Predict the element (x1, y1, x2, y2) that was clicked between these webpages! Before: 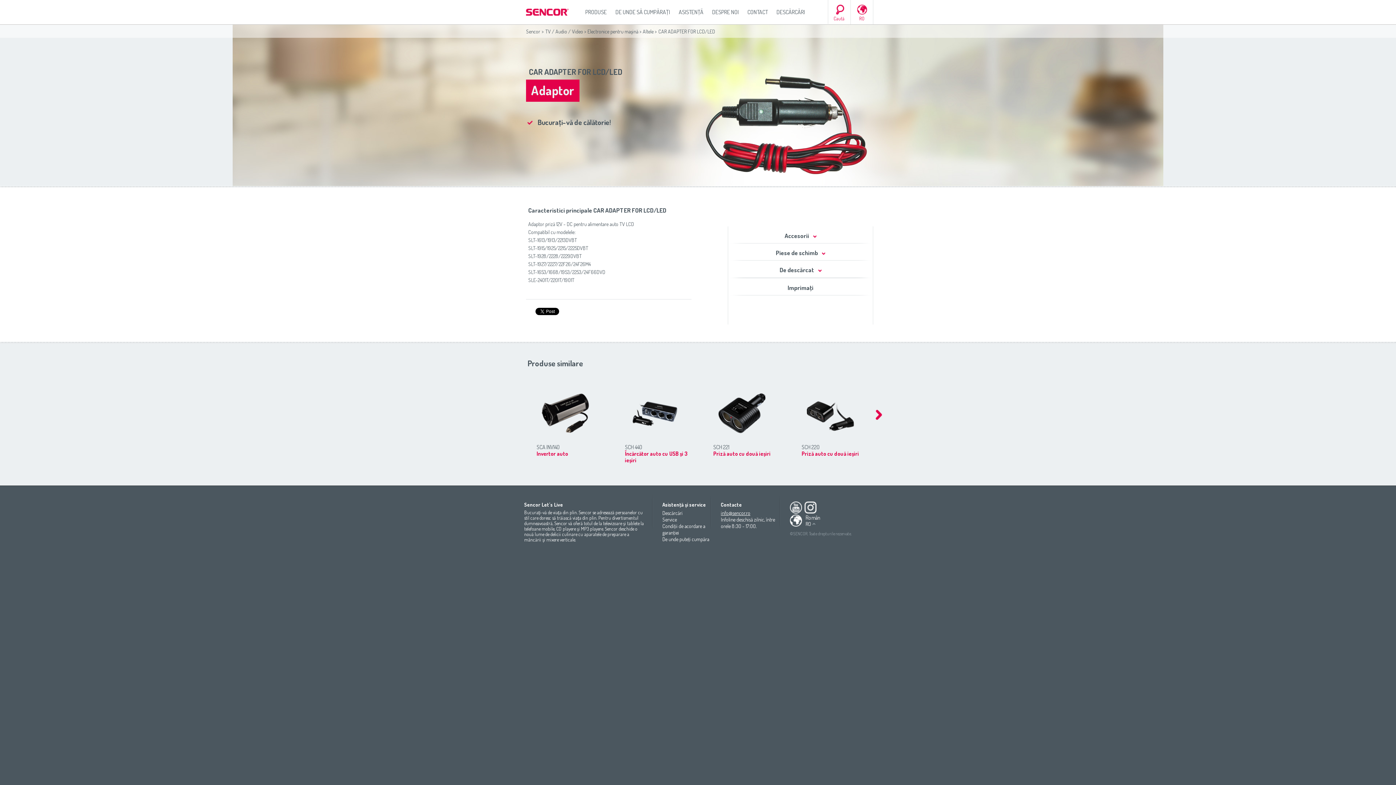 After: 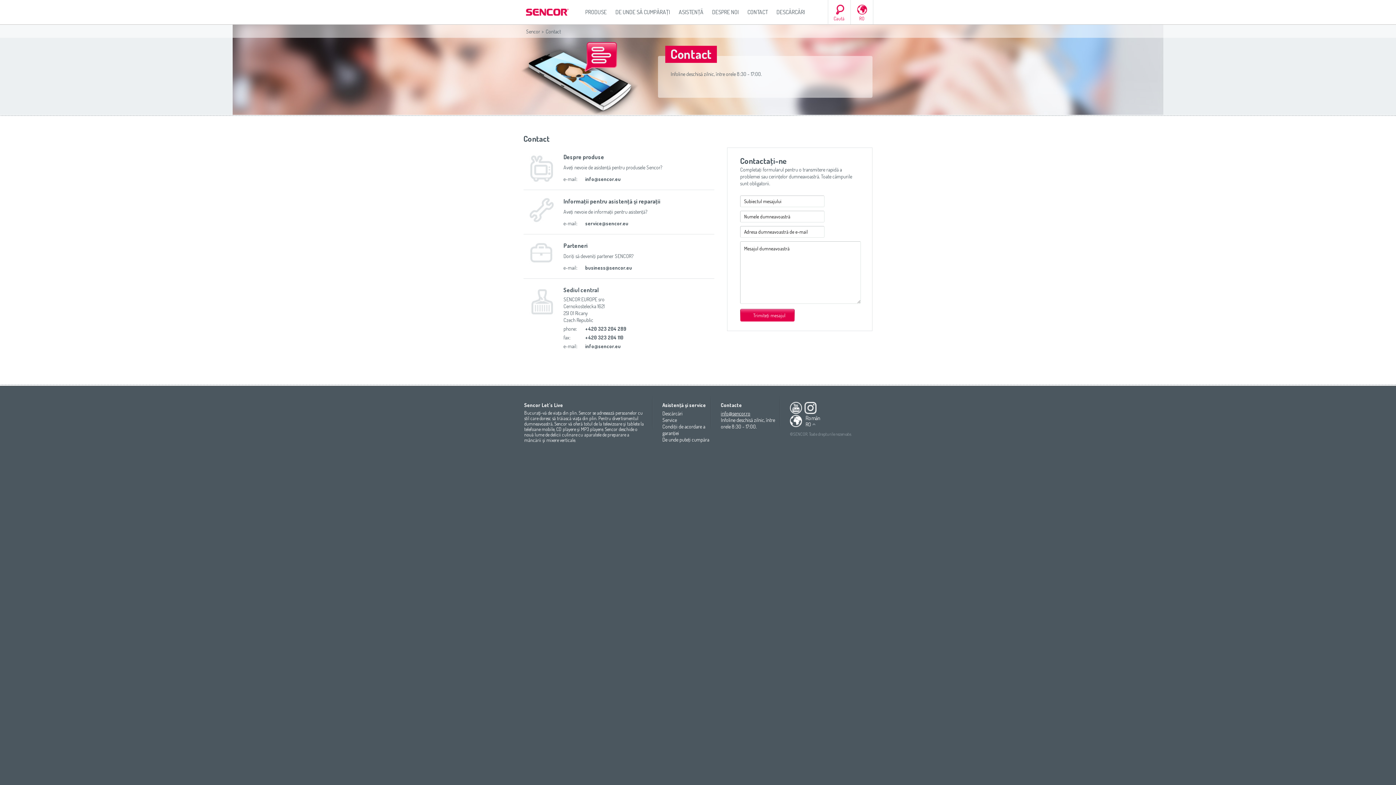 Action: bbox: (743, 0, 772, 24) label: CONTACT